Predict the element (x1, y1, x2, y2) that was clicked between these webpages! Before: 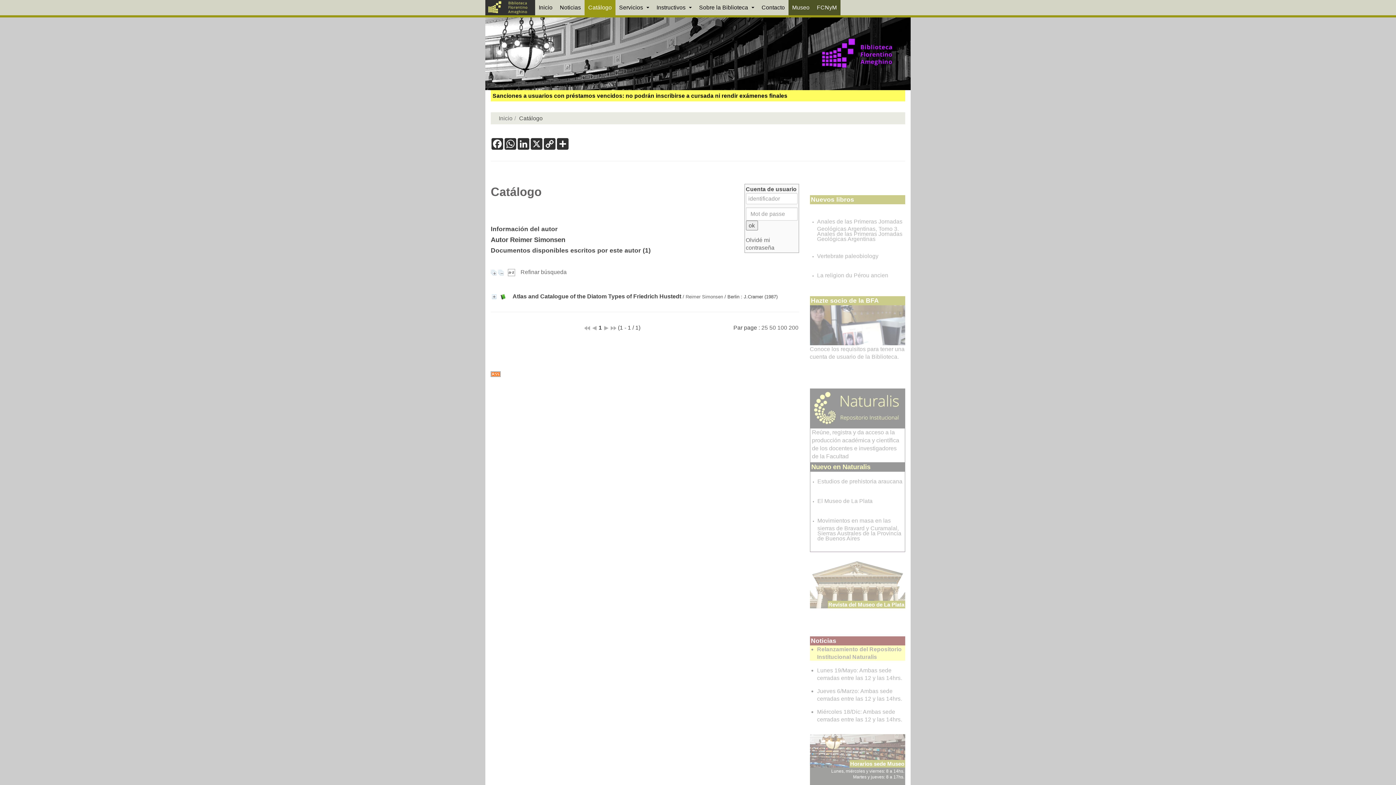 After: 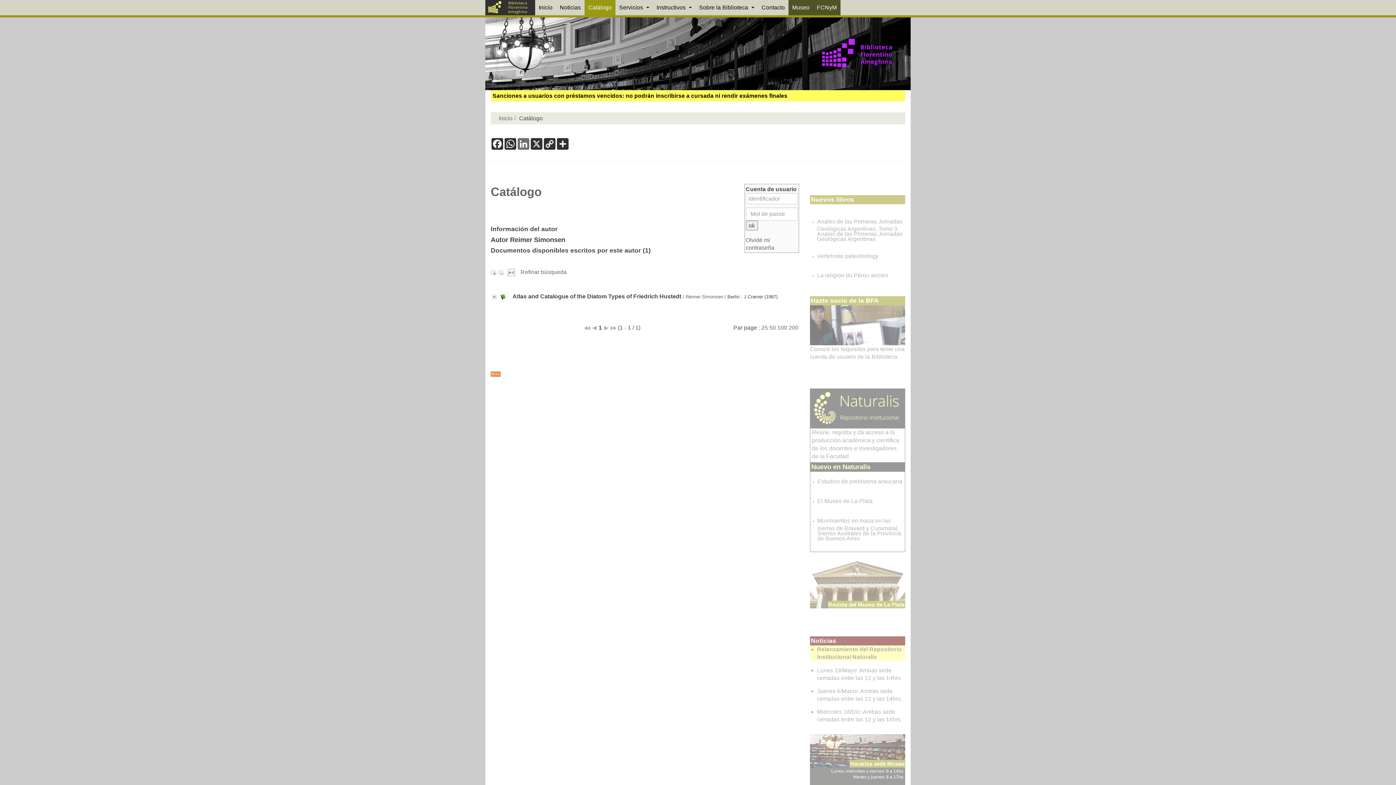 Action: label: LinkedIn bbox: (517, 138, 530, 149)